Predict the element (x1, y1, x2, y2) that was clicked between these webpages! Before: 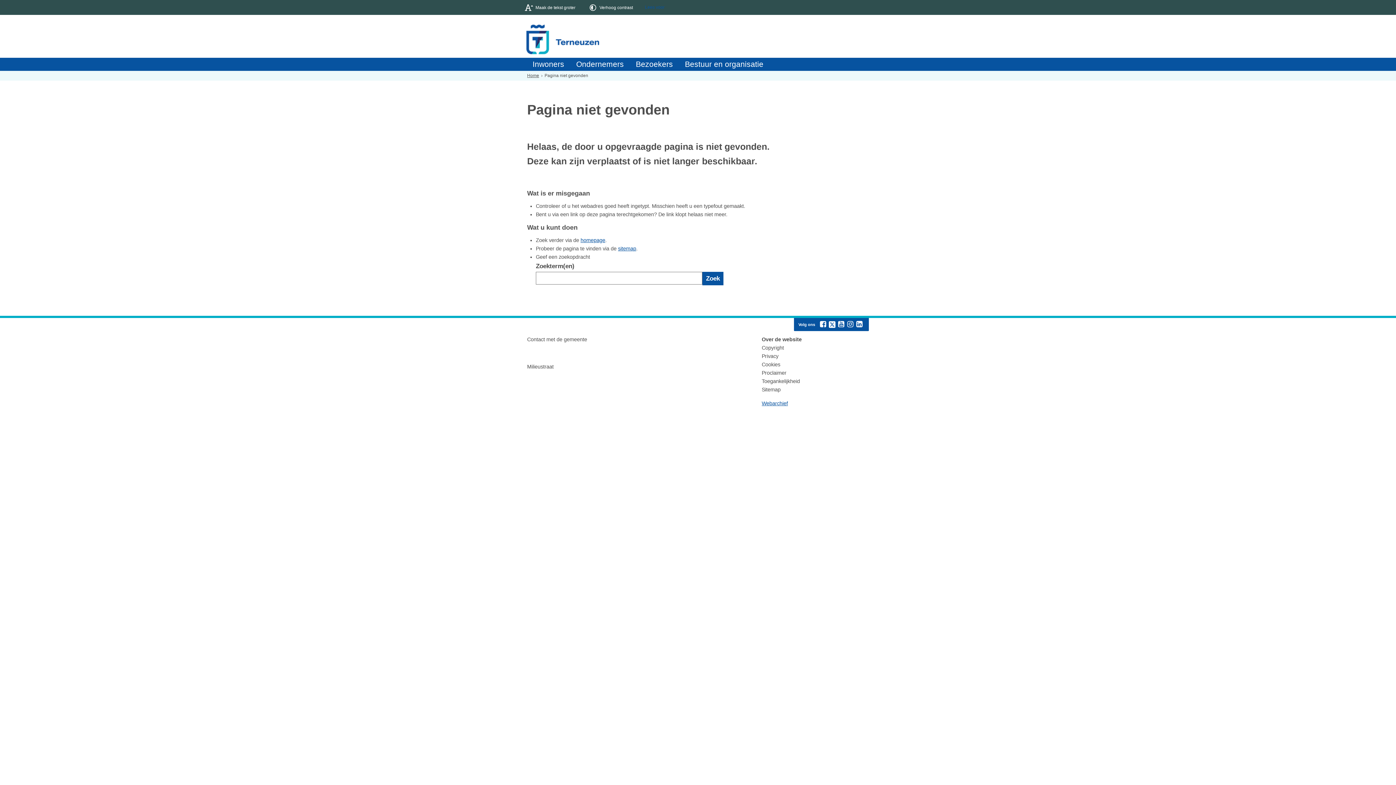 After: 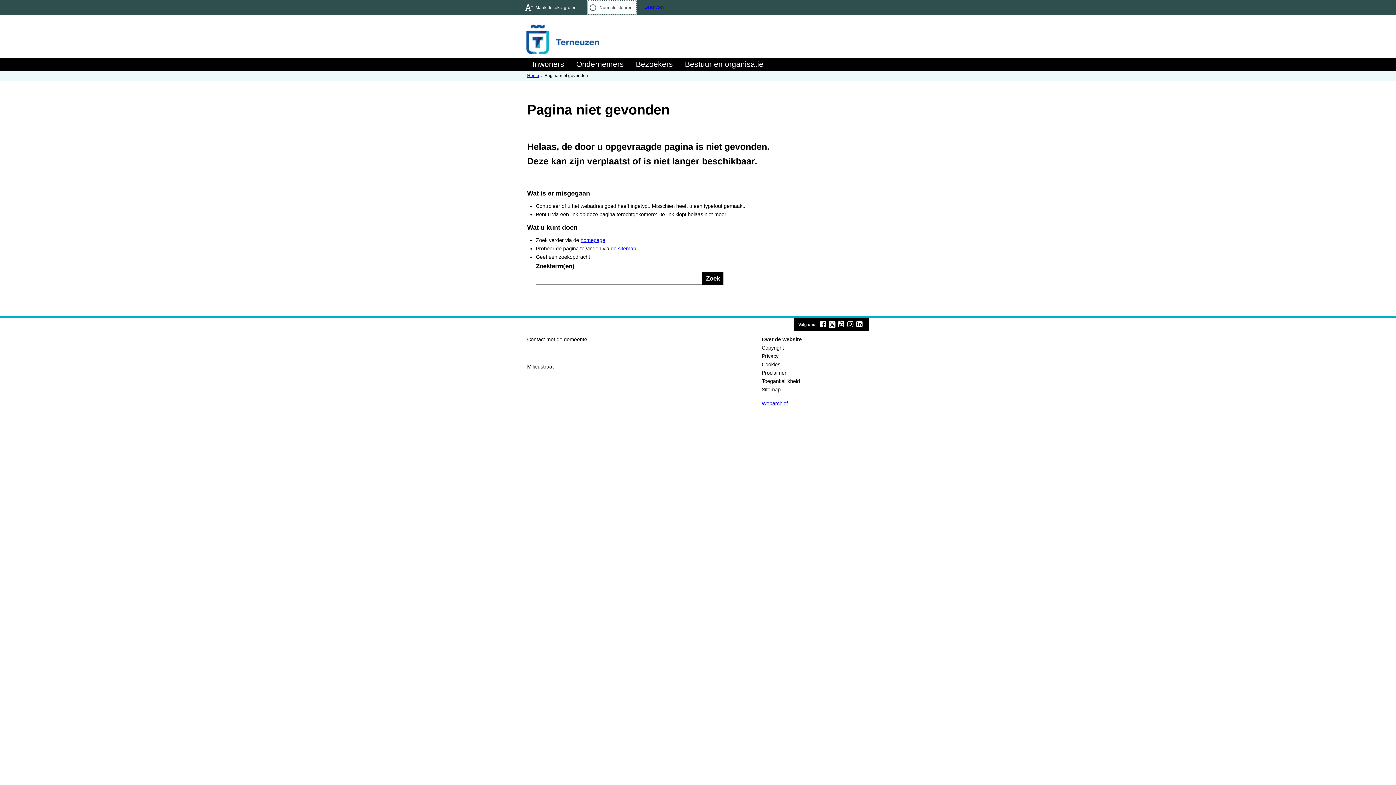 Action: label: Verhoog contrast bbox: (587, 1, 636, 13)